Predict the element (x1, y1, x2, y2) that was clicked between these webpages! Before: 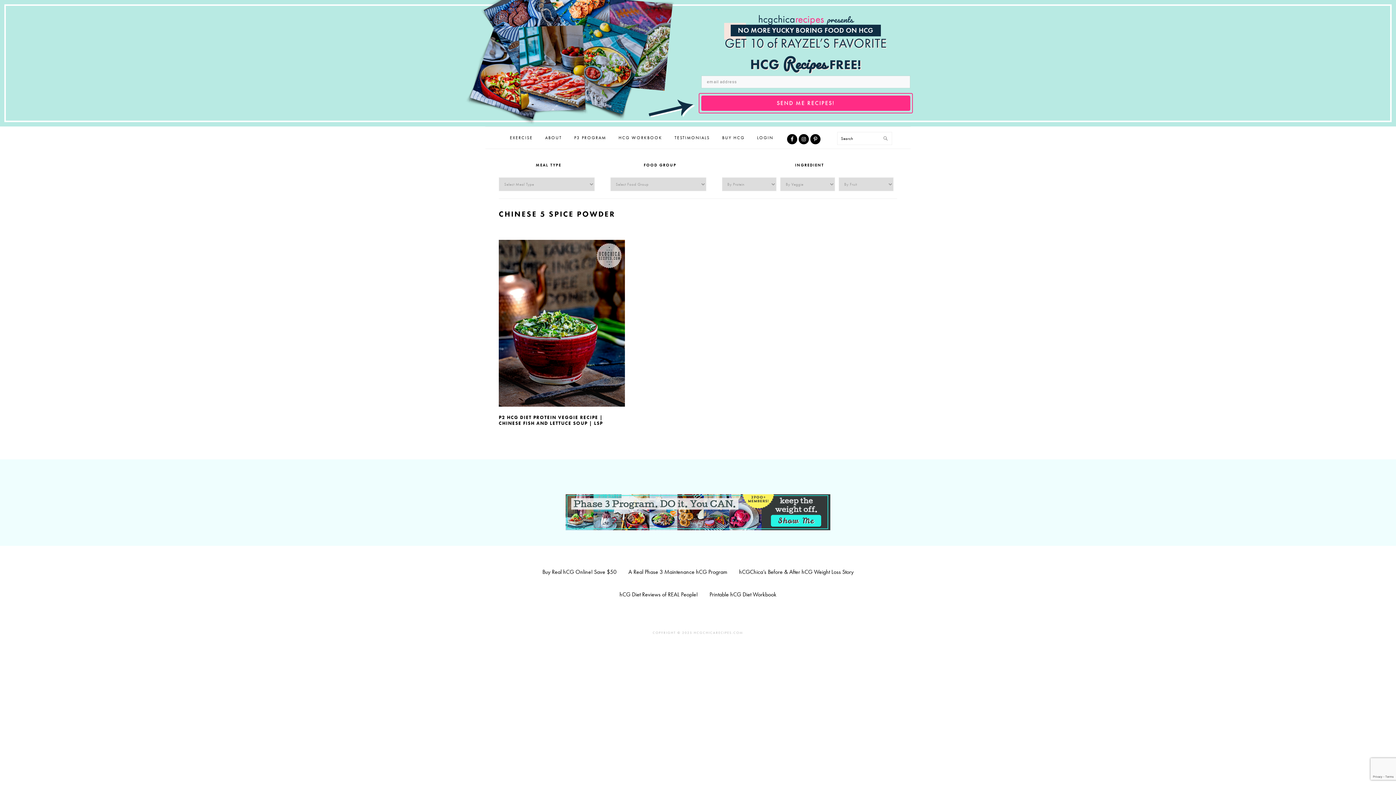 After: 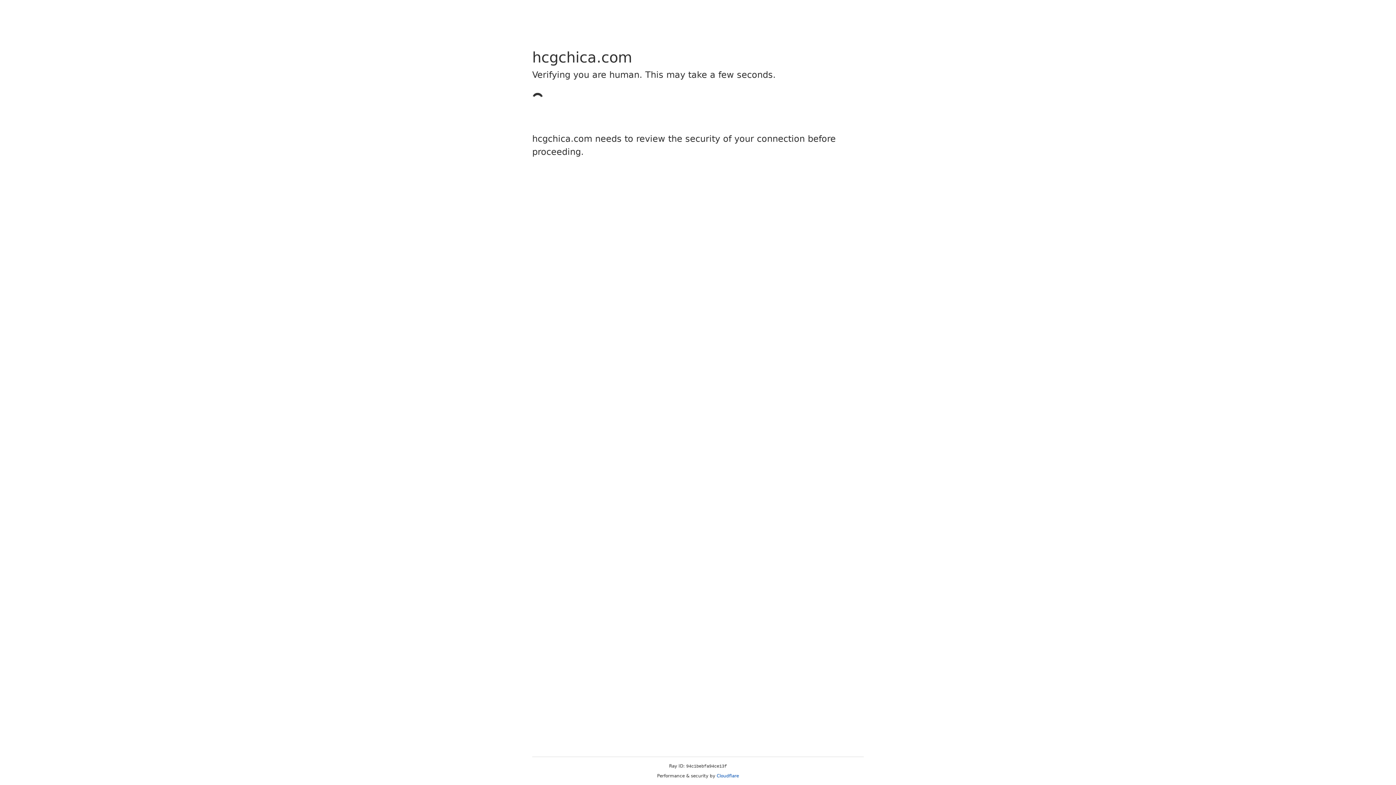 Action: bbox: (612, 129, 668, 146) label: HCG WORKBOOK